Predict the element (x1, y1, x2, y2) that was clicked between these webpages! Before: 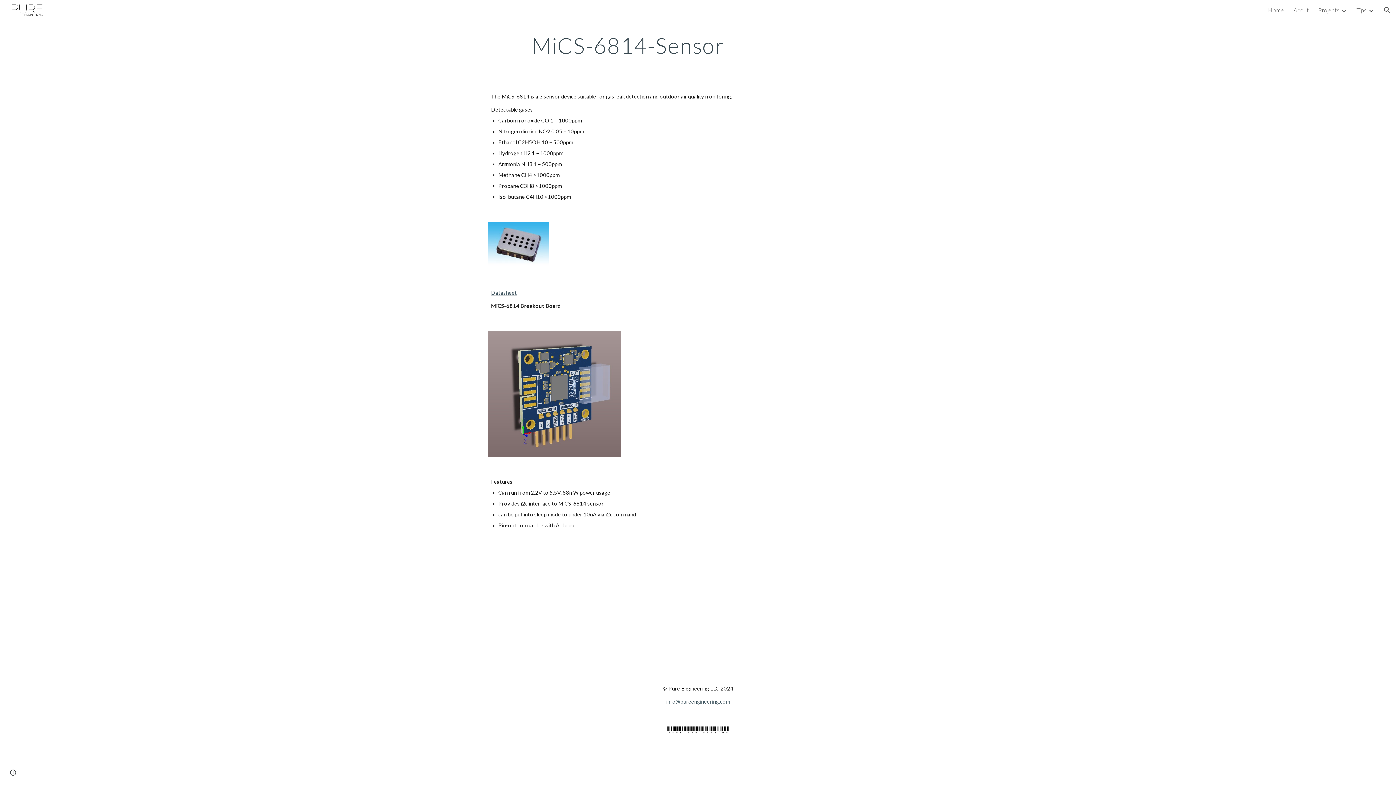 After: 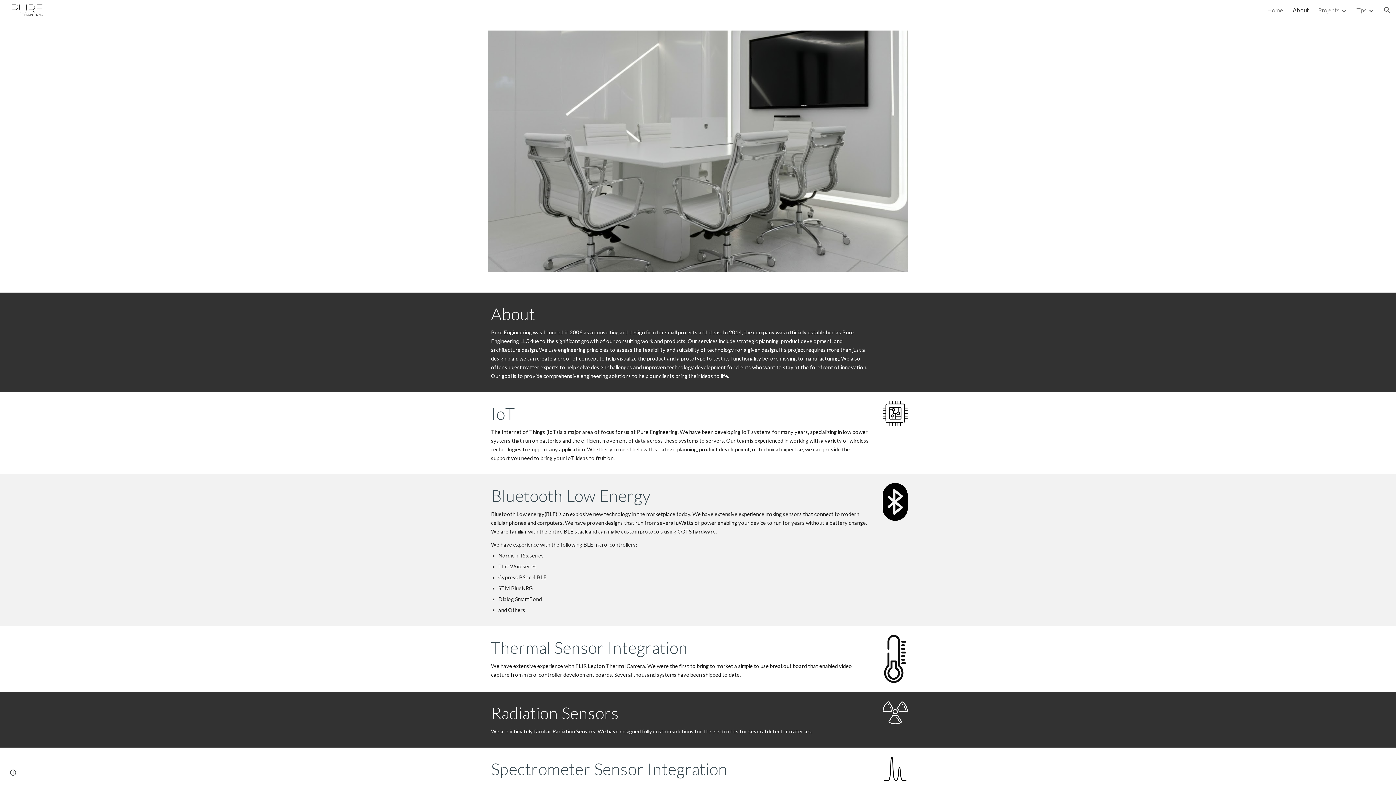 Action: bbox: (1293, 6, 1309, 13) label: About